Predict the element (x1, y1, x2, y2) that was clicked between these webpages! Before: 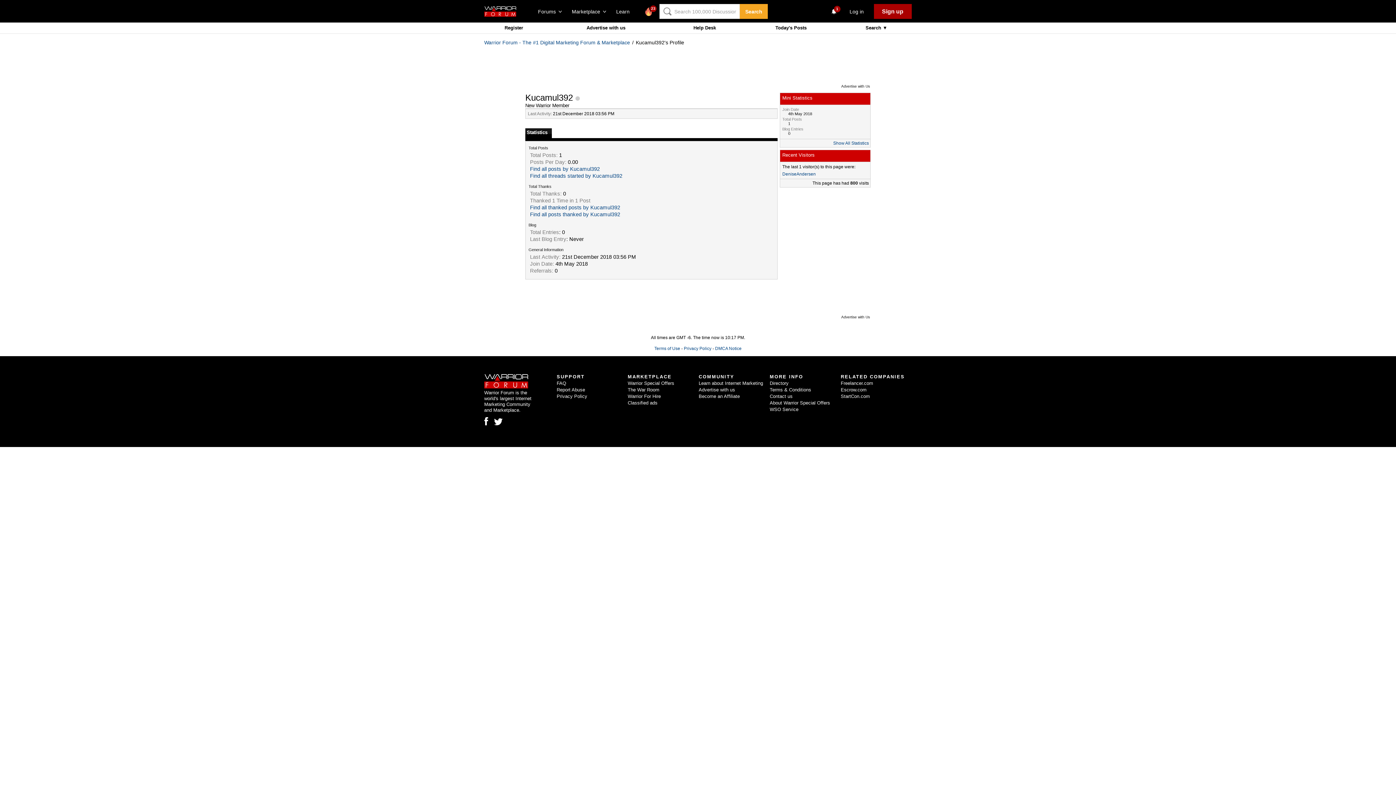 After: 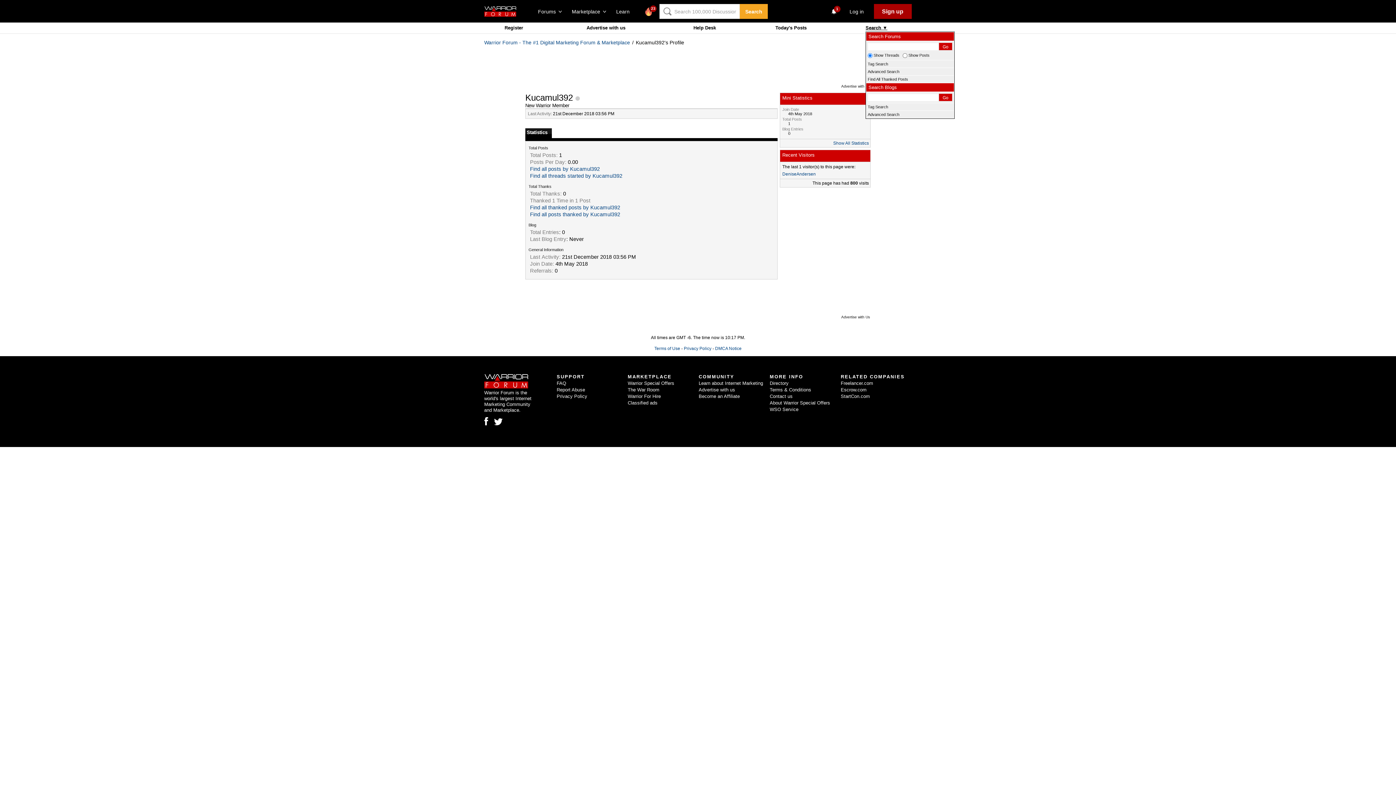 Action: label: Search  bbox: (865, 25, 887, 30)